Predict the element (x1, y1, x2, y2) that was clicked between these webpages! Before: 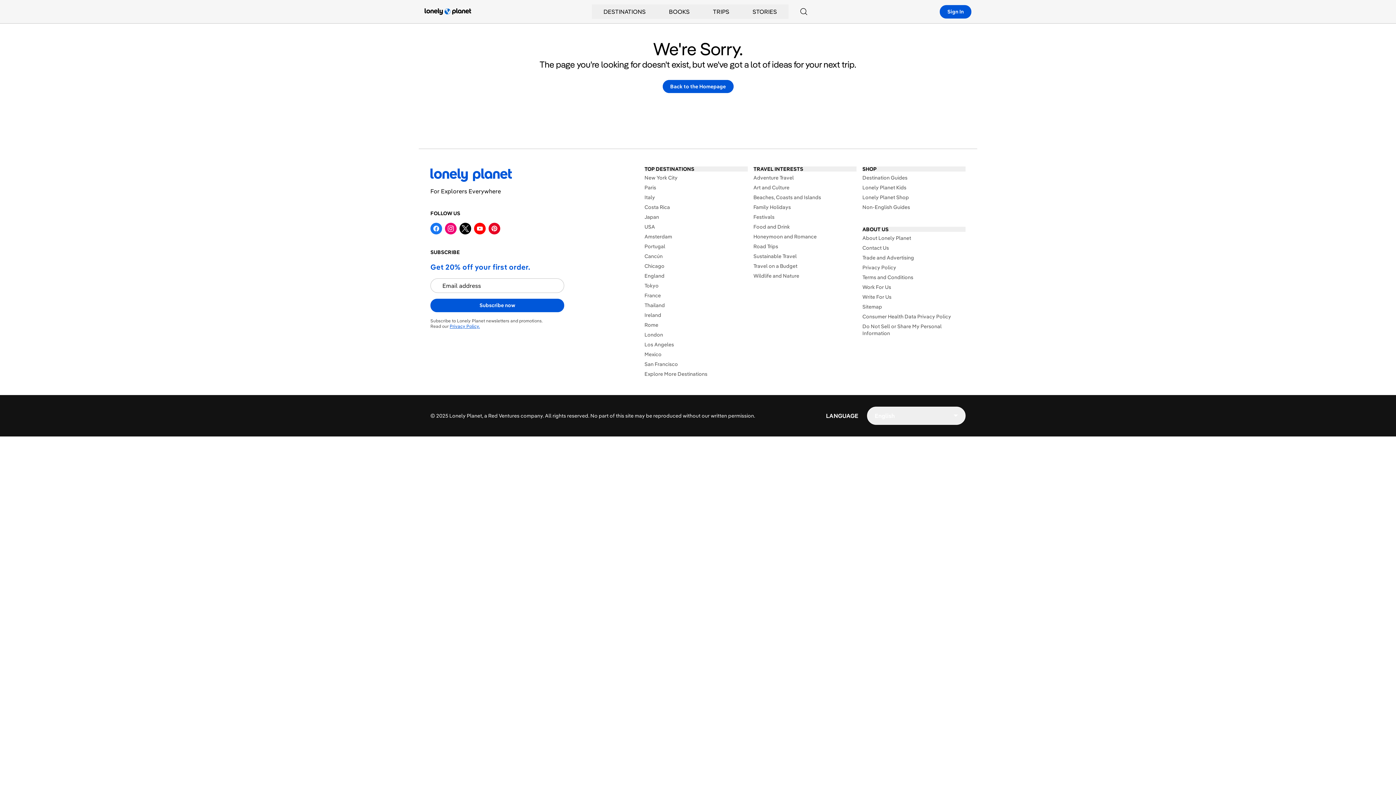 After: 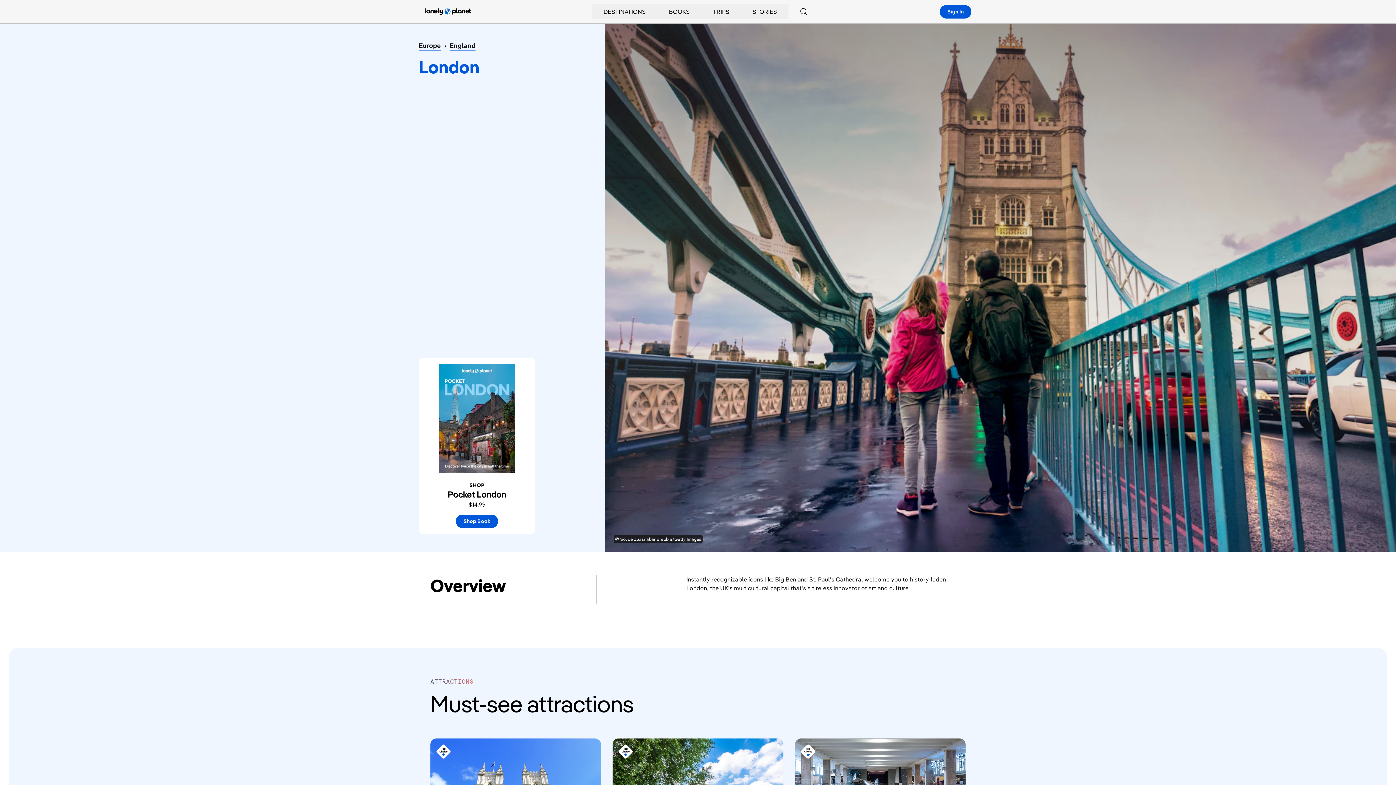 Action: label: London bbox: (644, 331, 747, 338)